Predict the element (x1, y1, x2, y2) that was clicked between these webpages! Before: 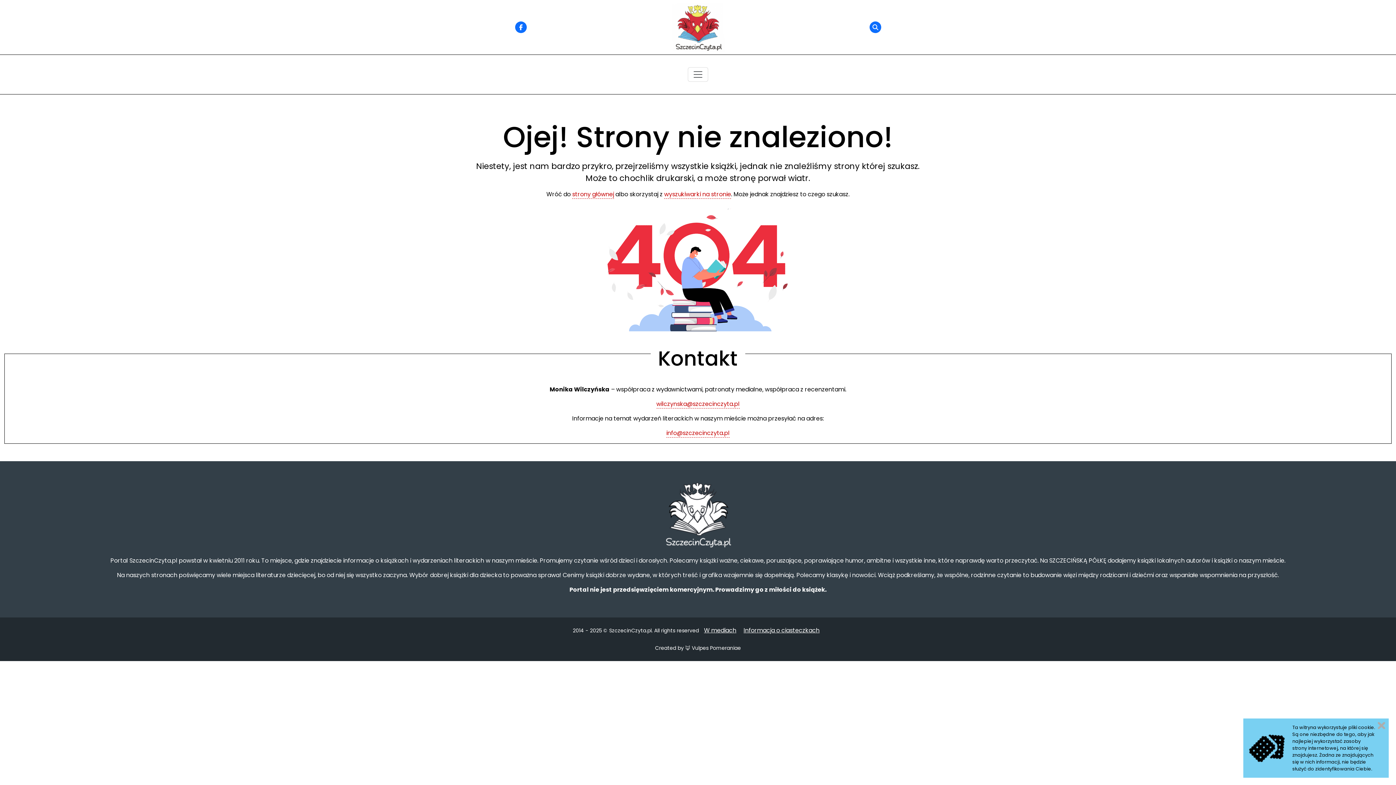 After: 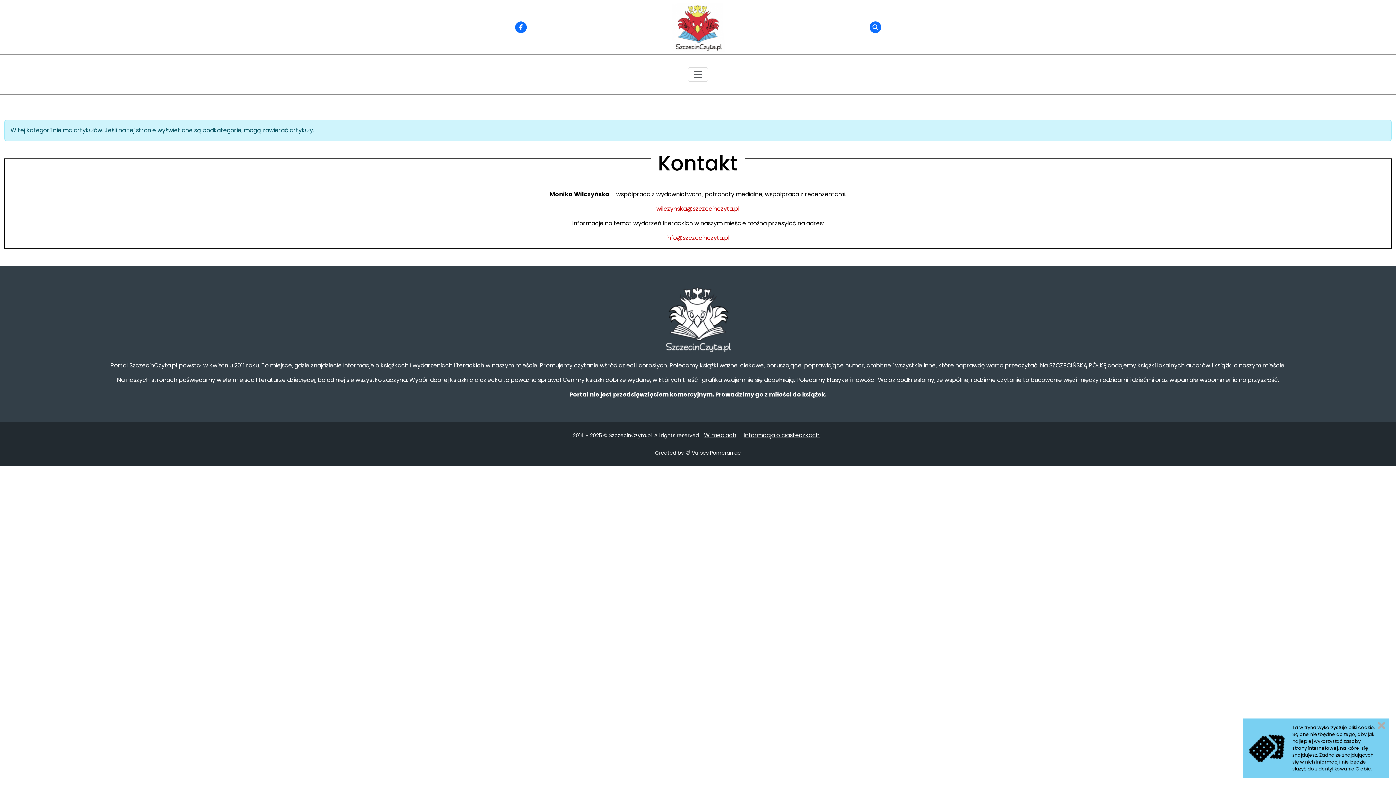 Action: bbox: (704, 626, 736, 634) label: W mediach